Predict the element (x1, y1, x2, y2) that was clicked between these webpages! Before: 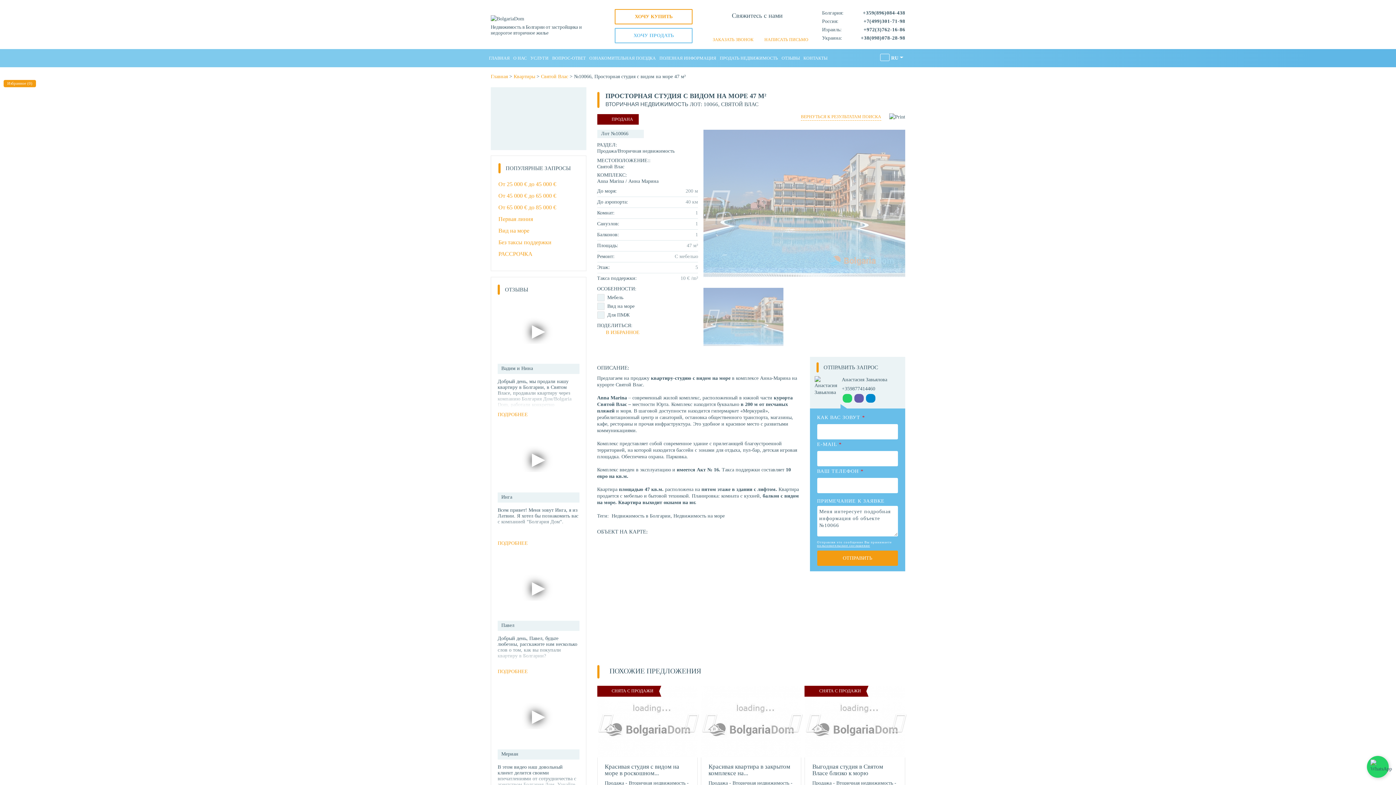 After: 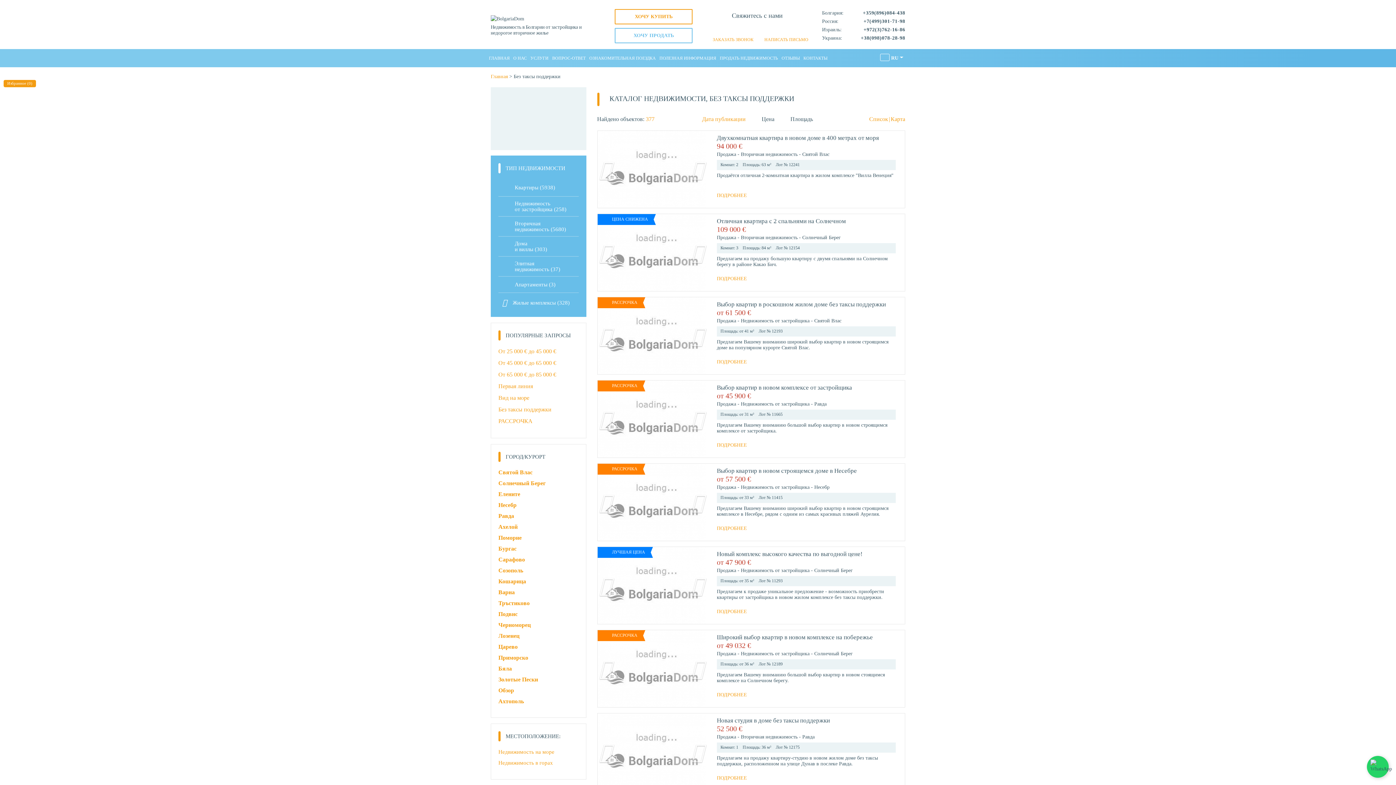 Action: bbox: (498, 236, 578, 248) label: Без таксы поддержки